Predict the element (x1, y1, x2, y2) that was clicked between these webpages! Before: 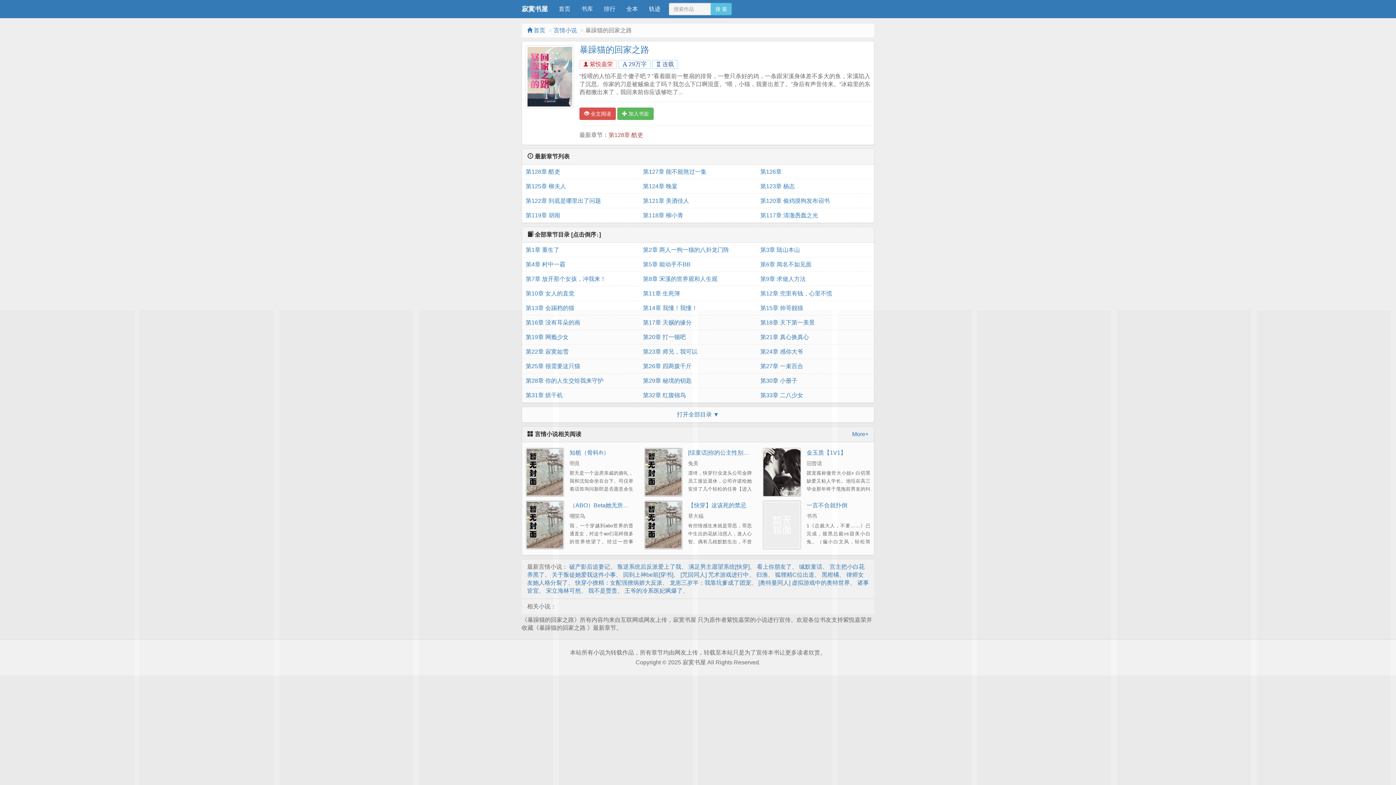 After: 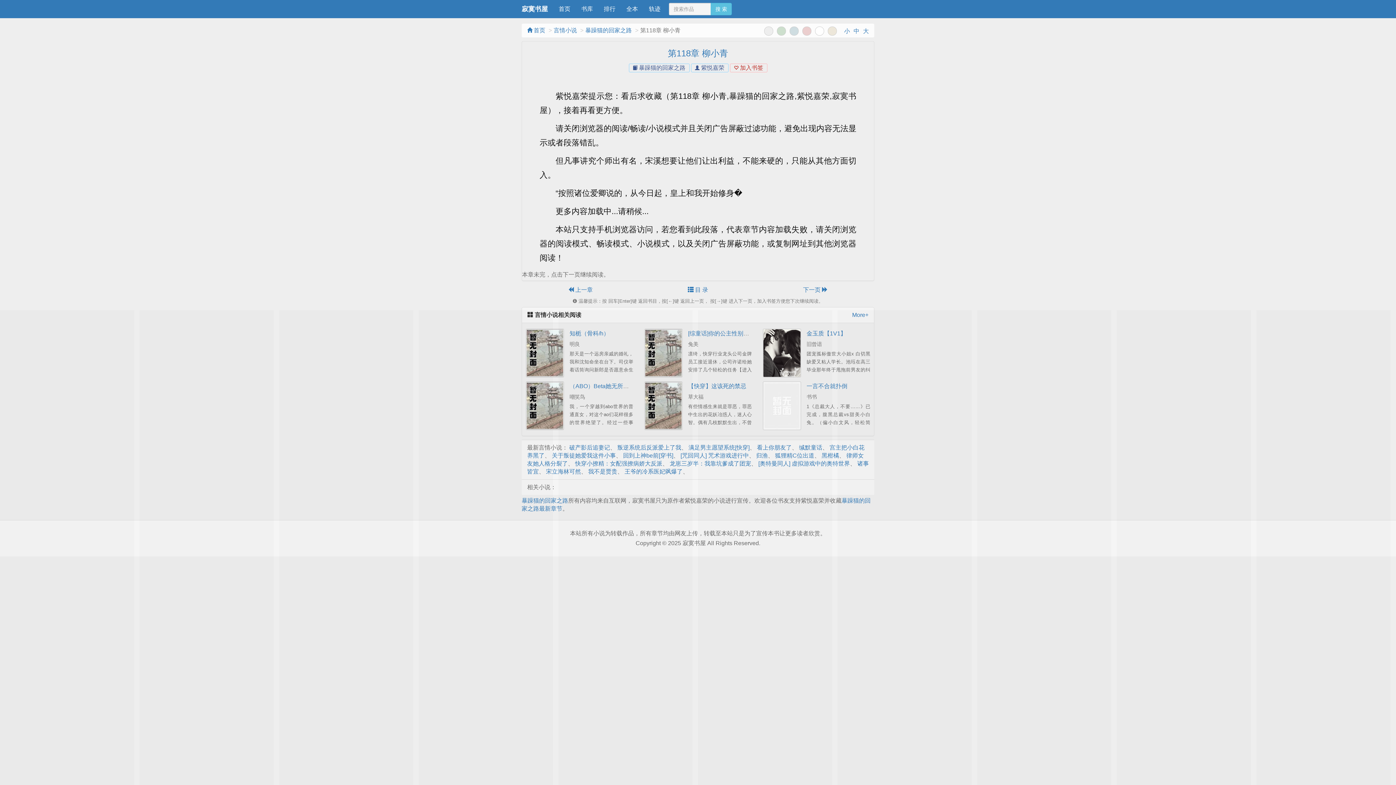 Action: label: 第118章 柳小青 bbox: (643, 208, 753, 222)